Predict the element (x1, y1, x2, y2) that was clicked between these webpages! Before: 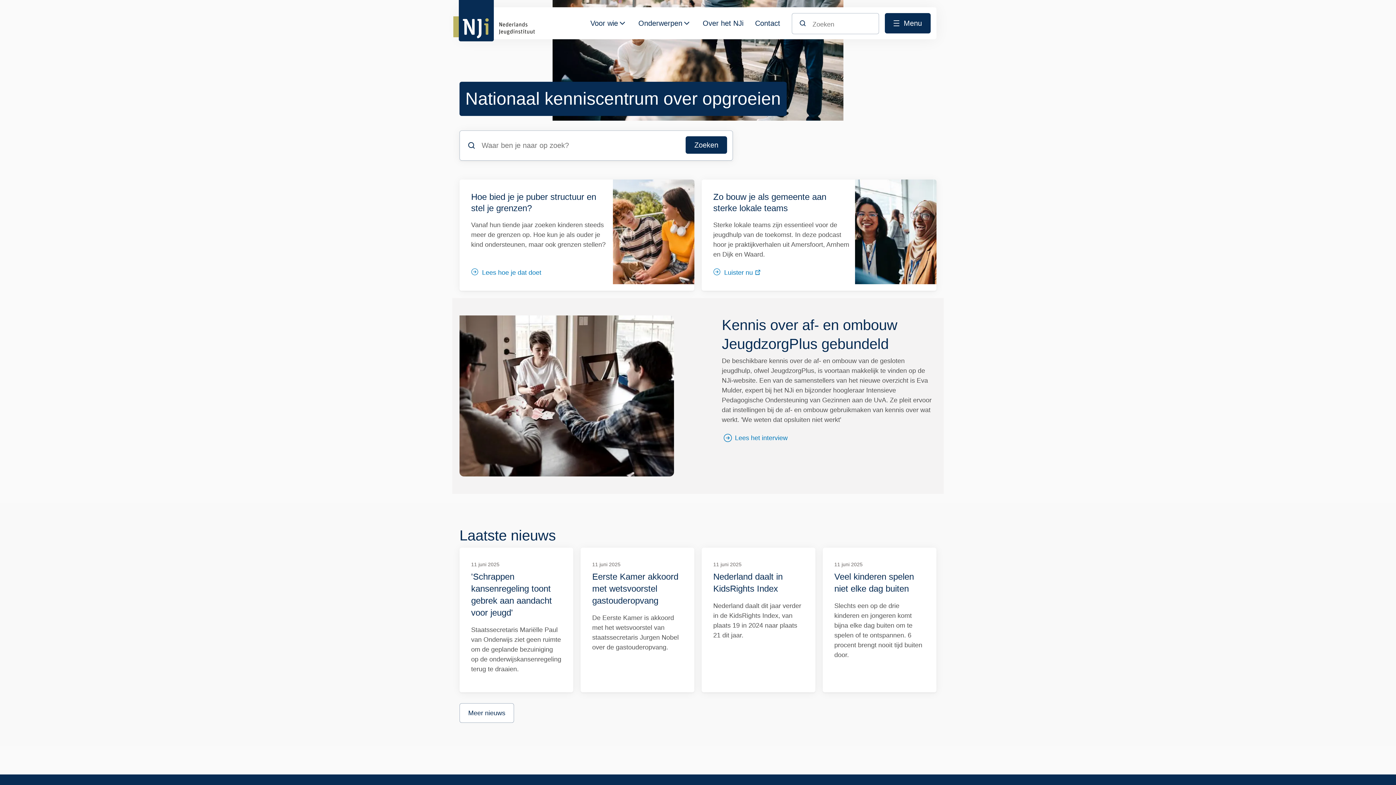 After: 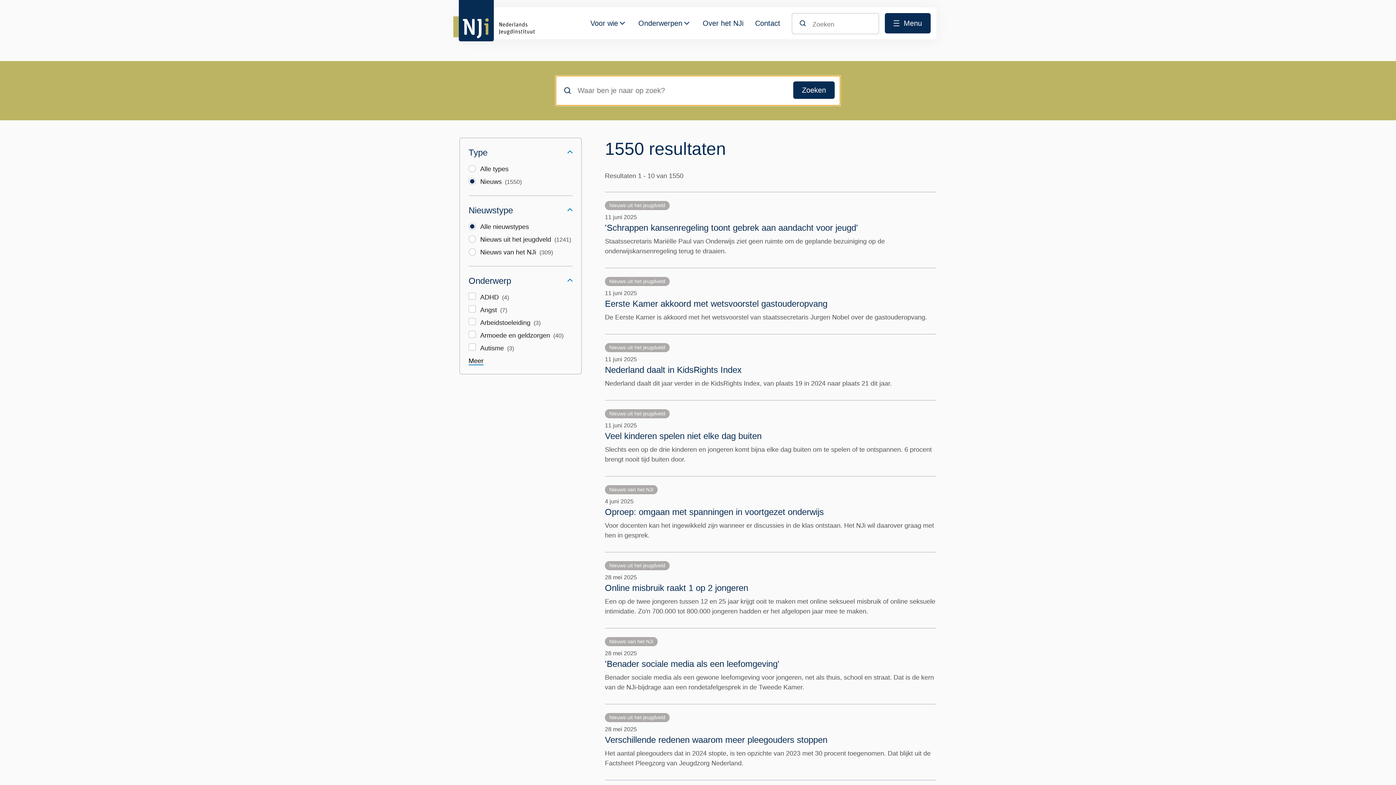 Action: label: Meer nieuws bbox: (459, 703, 514, 723)